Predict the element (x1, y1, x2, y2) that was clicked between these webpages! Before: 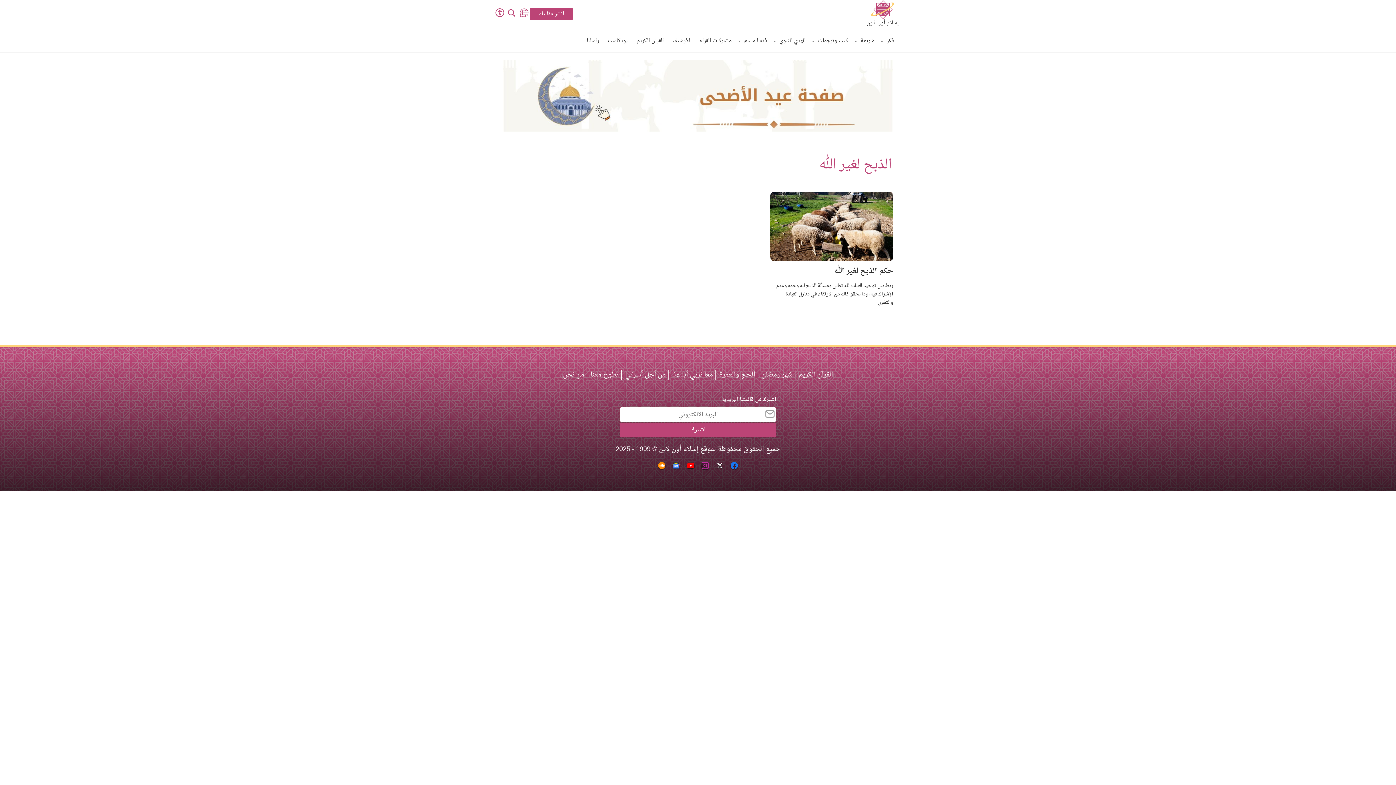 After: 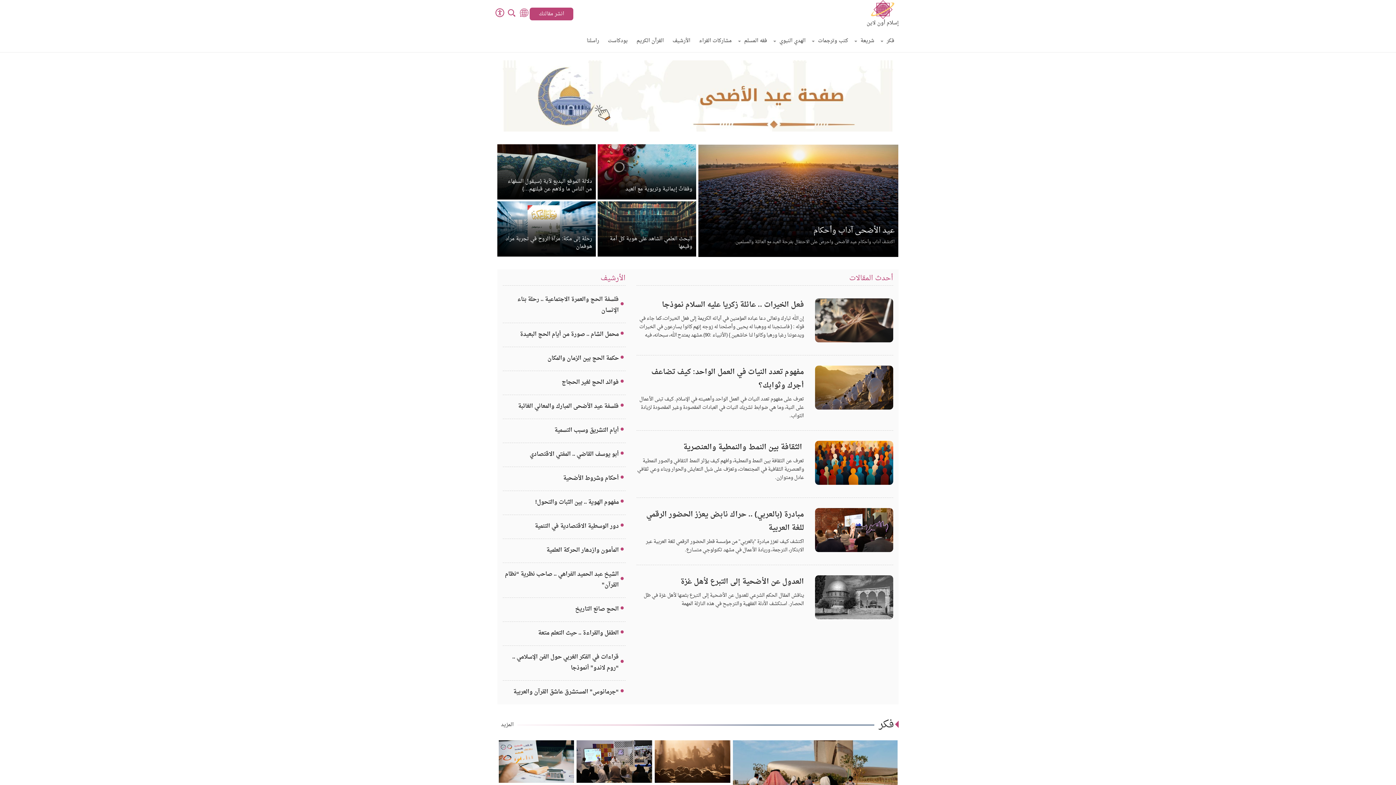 Action: label: إسلام أون لاين bbox: (866, 0, 898, 27)